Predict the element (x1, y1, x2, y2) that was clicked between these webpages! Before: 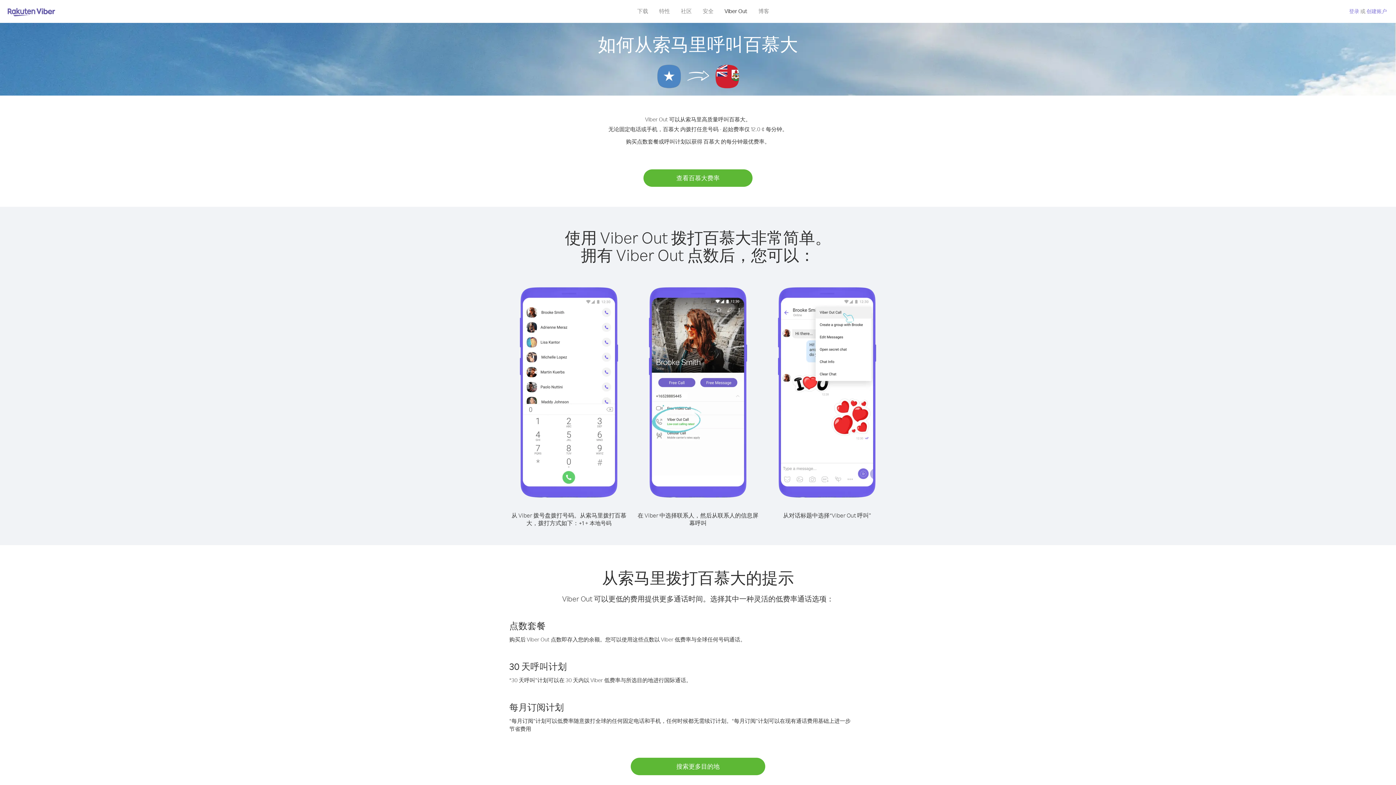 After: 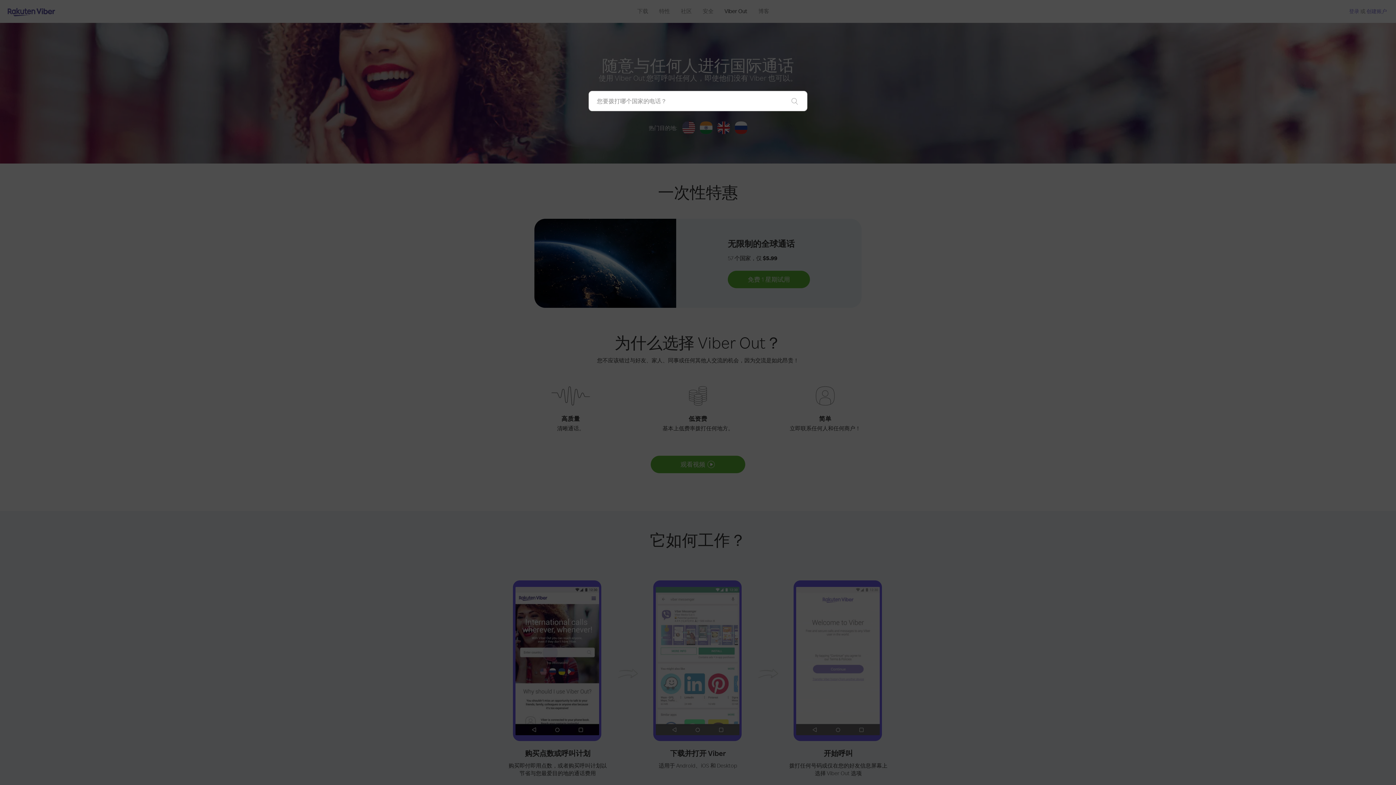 Action: label: 搜索更多目的地 bbox: (630, 758, 765, 775)